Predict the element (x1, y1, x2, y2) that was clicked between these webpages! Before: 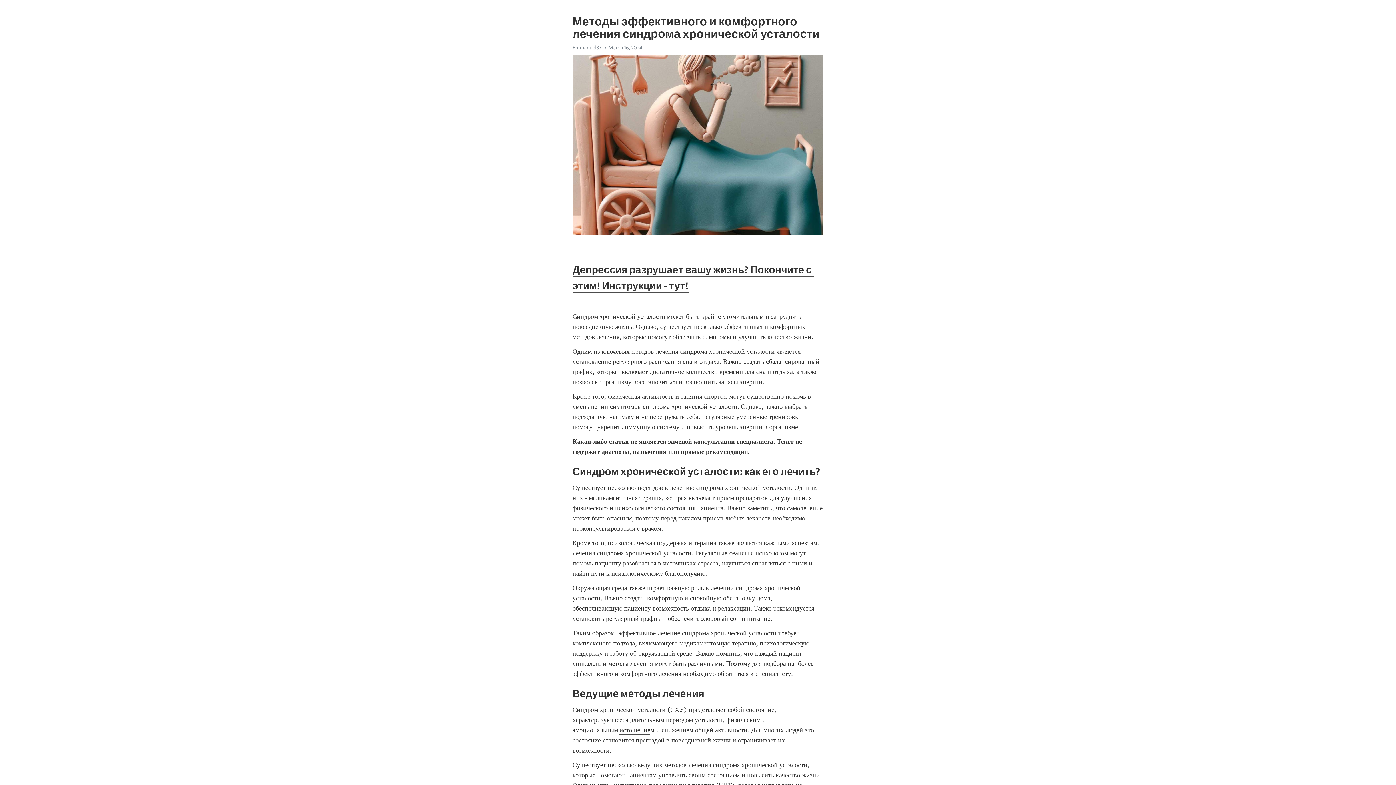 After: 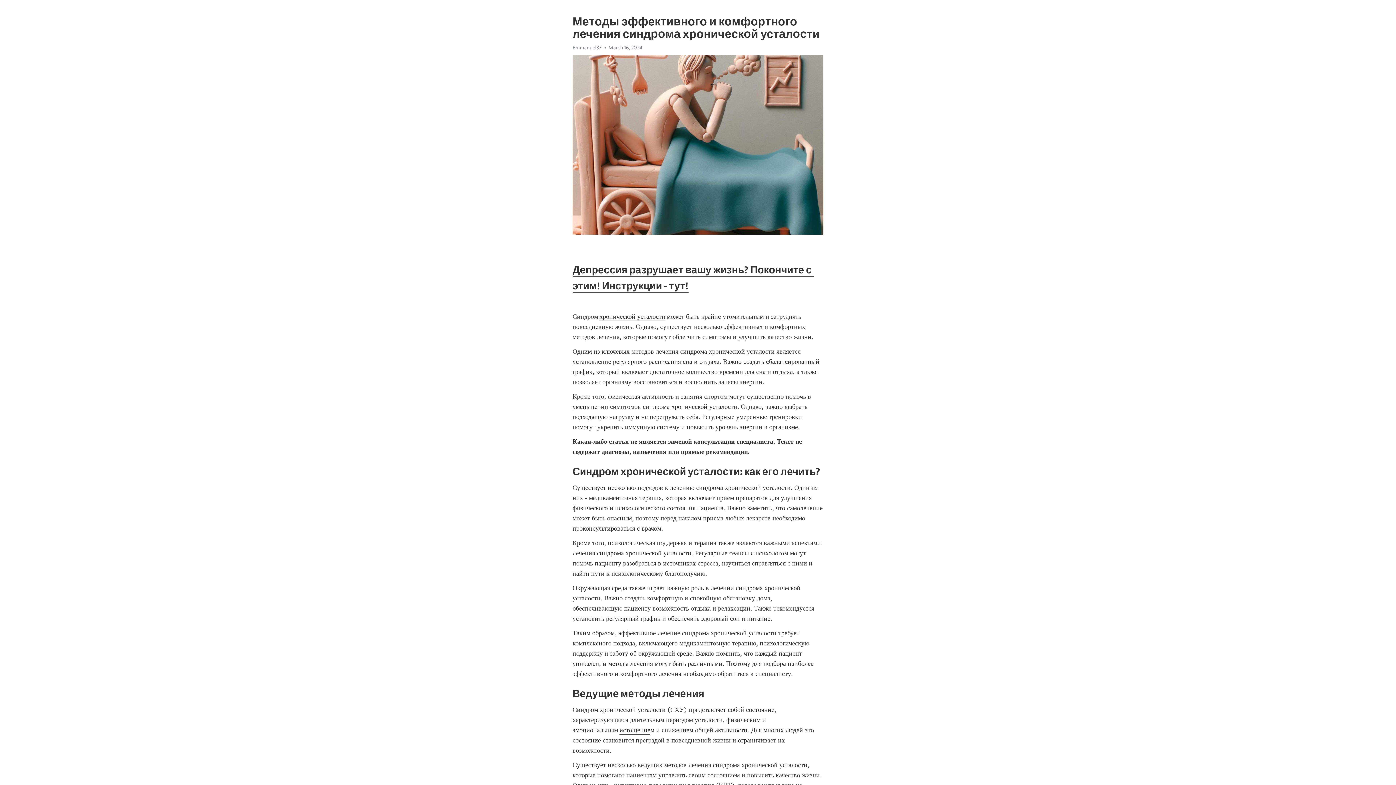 Action: label: Emmanuel37 bbox: (572, 44, 601, 50)